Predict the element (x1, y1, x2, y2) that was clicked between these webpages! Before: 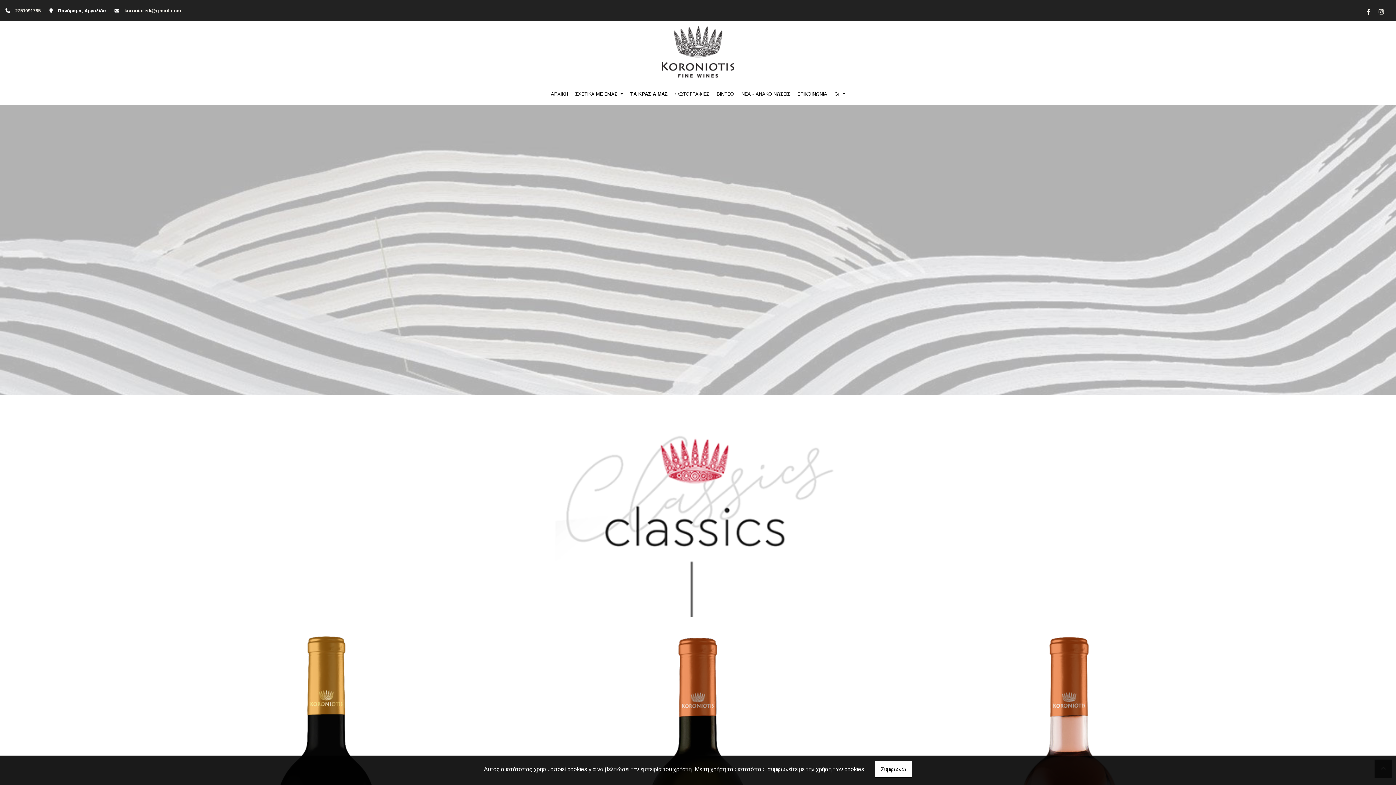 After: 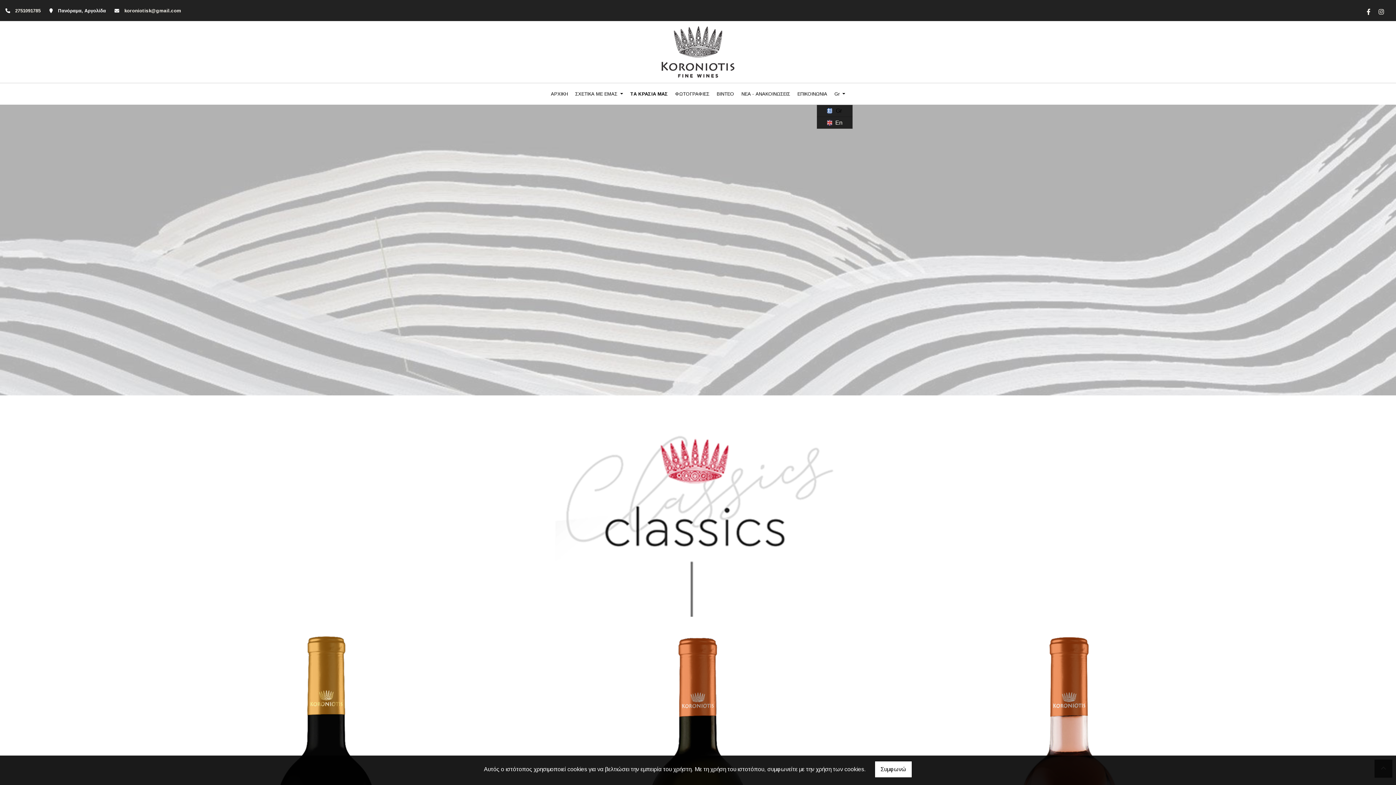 Action: bbox: (834, 83, 845, 104) label: Gr 